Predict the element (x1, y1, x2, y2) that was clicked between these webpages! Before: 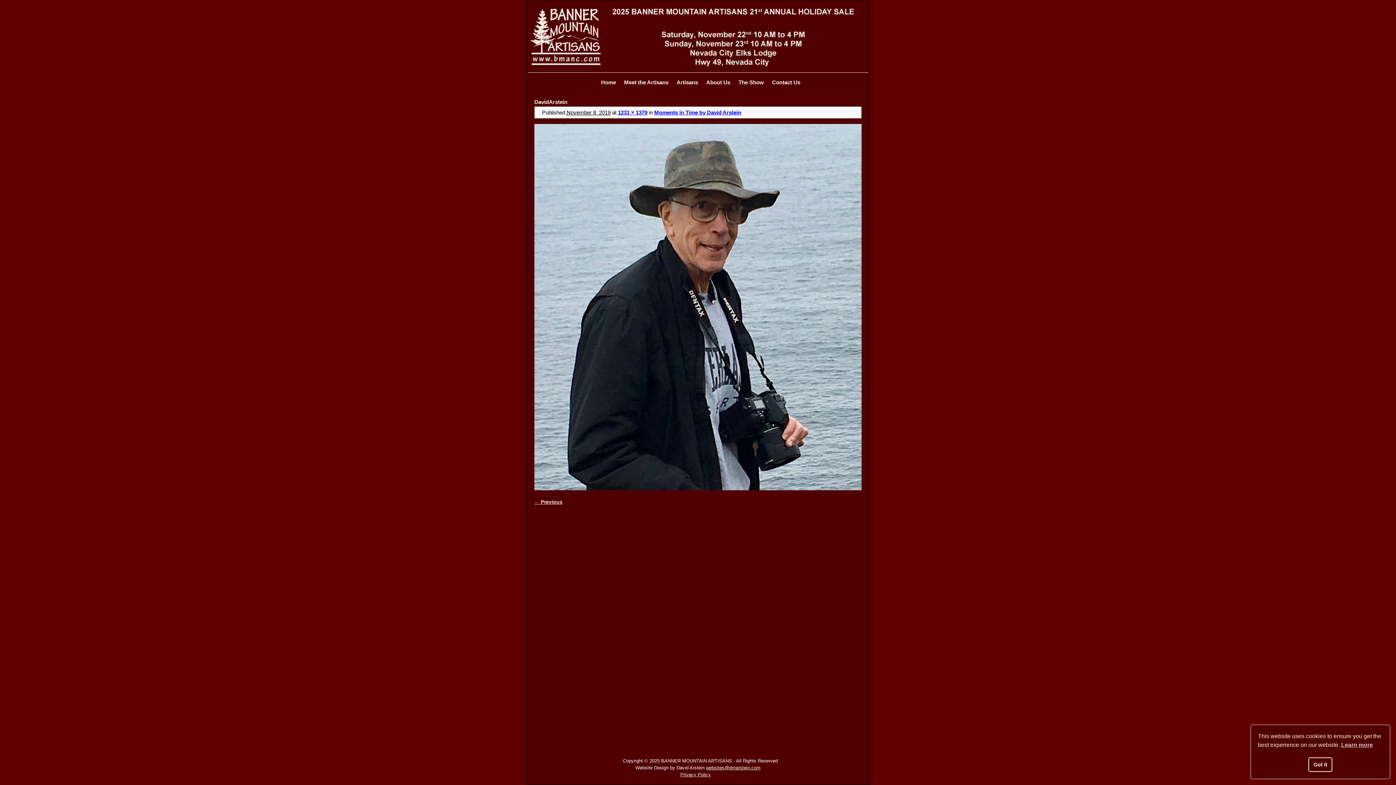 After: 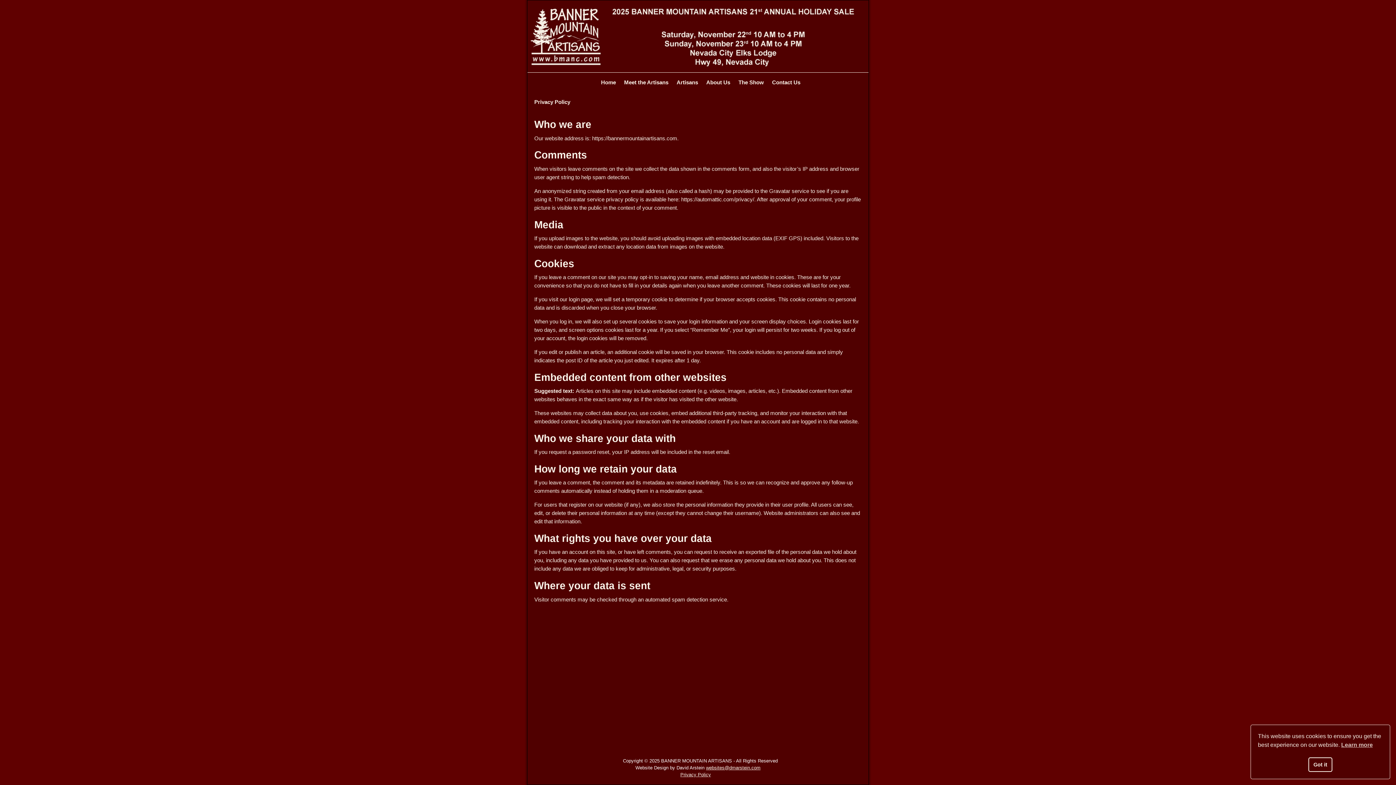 Action: label: Privacy Policy bbox: (673, 772, 718, 777)